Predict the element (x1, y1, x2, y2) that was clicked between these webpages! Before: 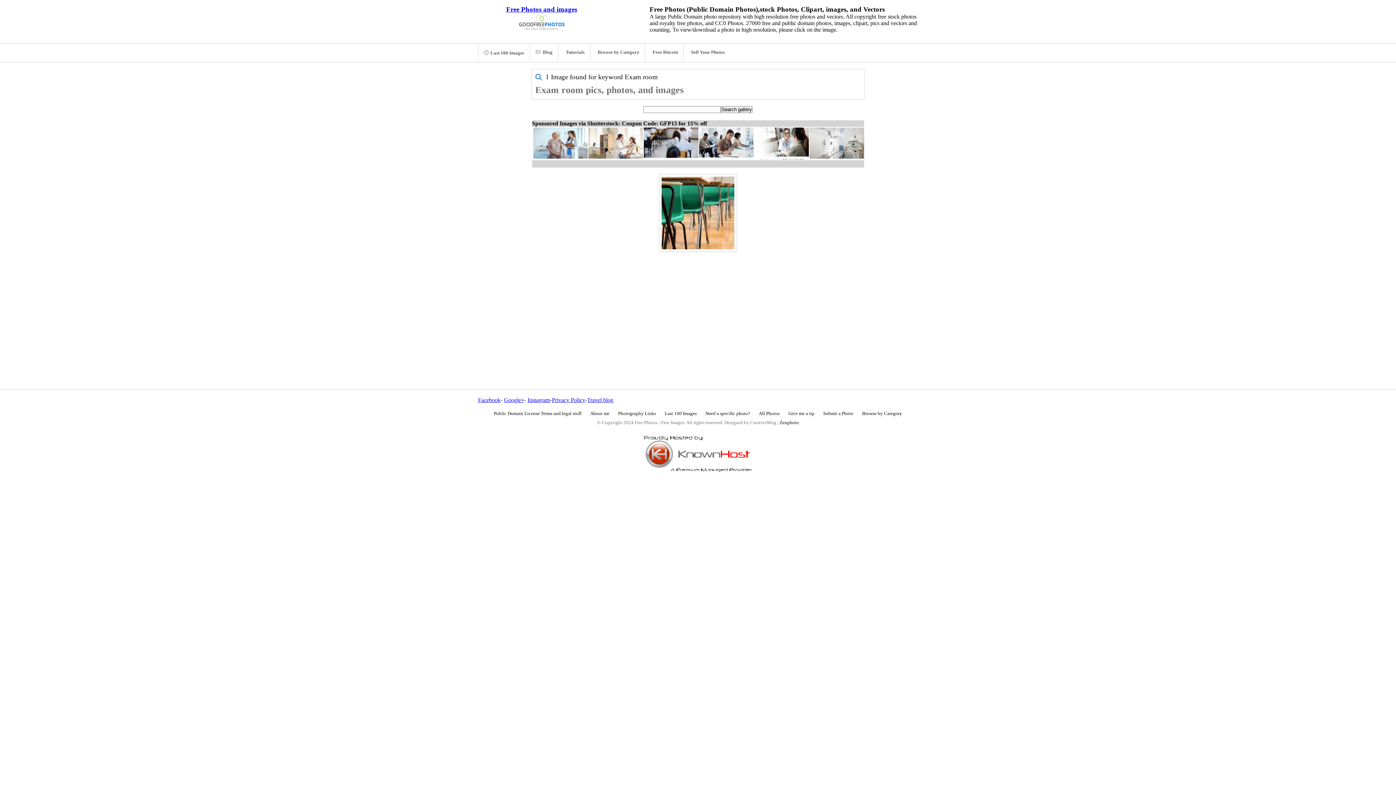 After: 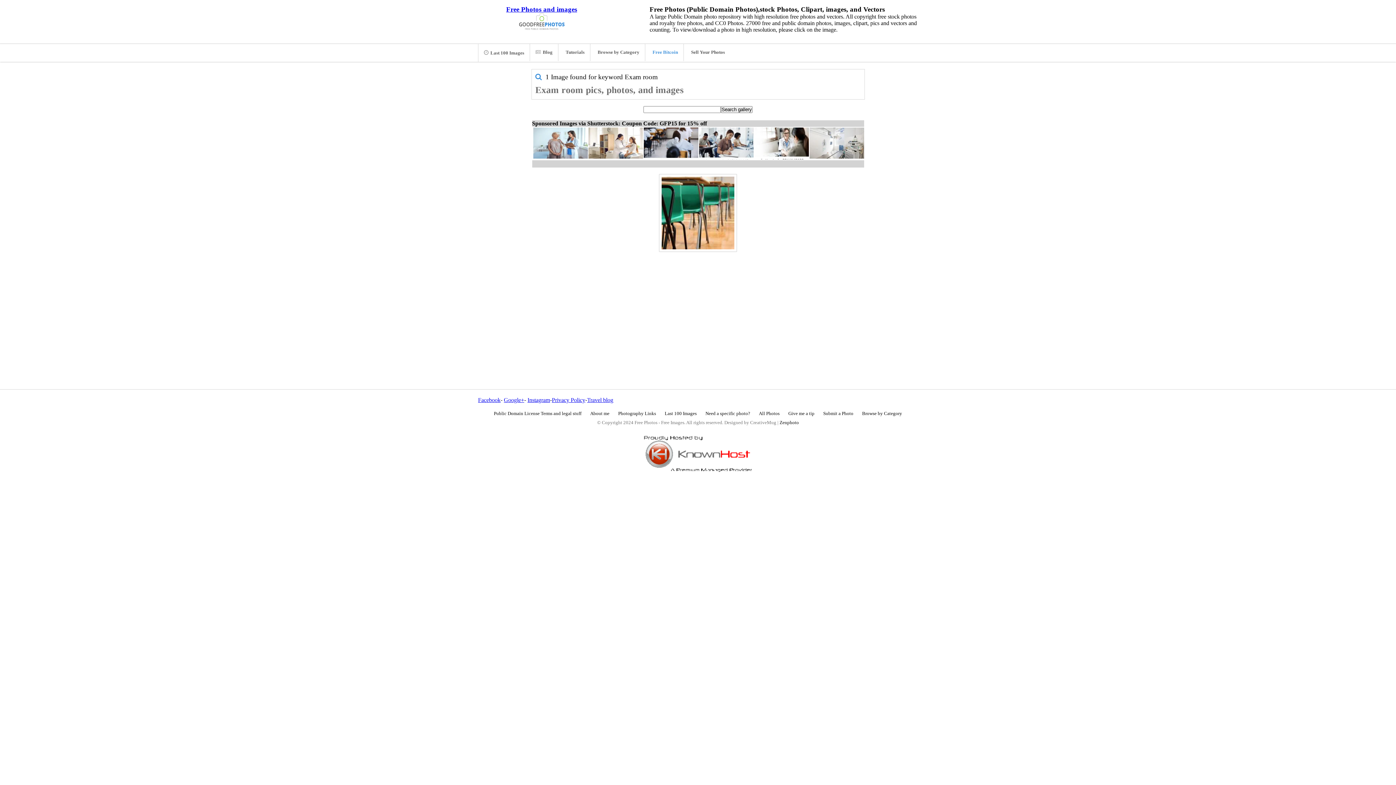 Action: label: Free Bitcoin bbox: (645, 44, 683, 61)